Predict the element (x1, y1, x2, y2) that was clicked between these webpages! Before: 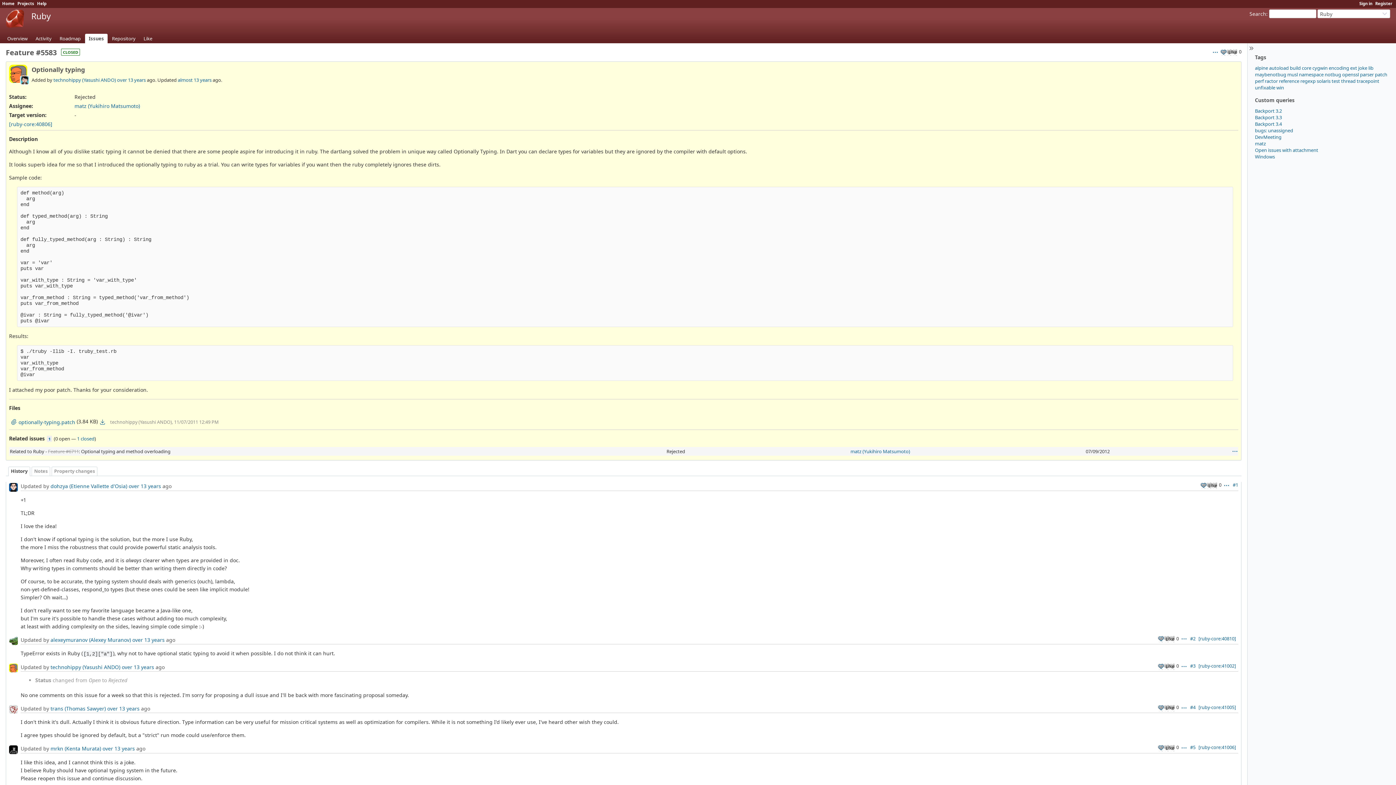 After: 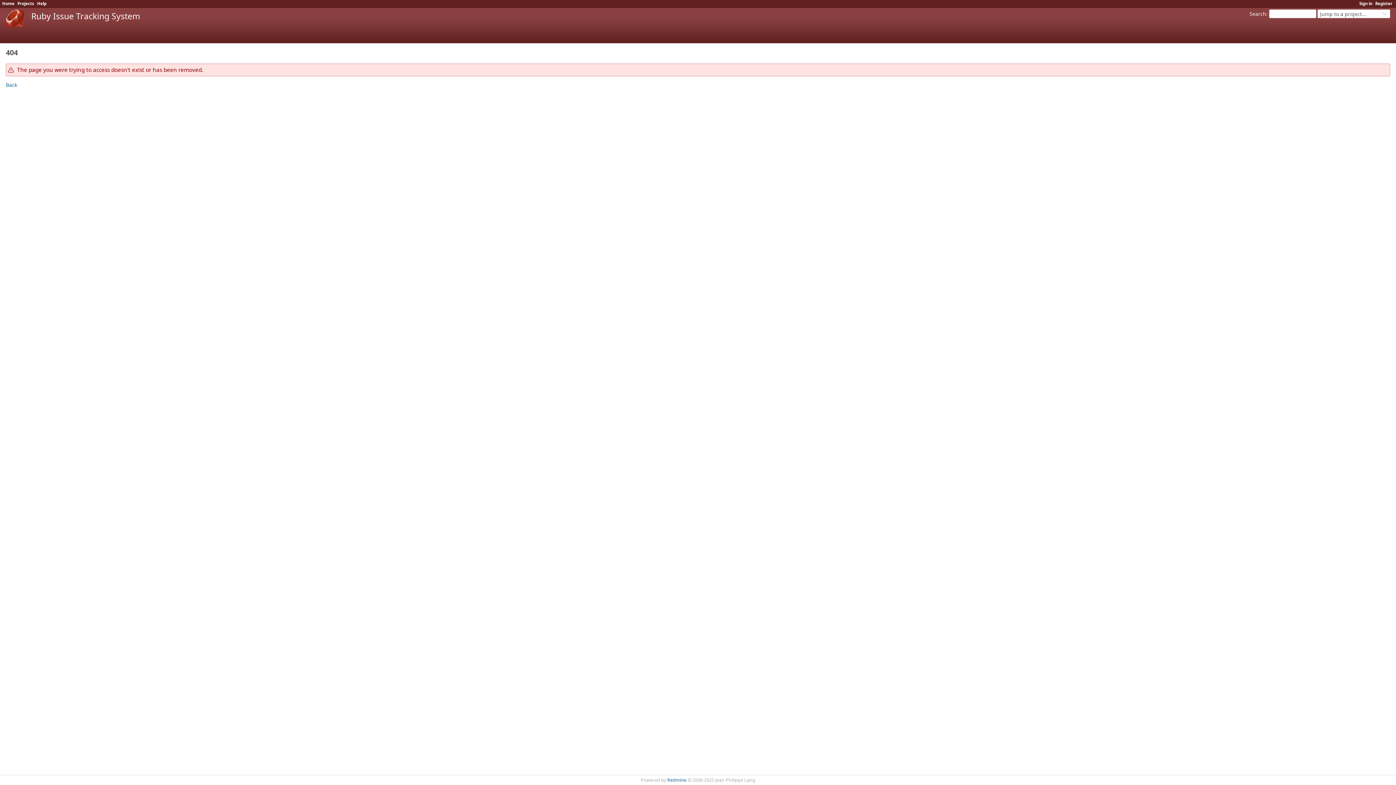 Action: label: trans (Thomas Sawyer) bbox: (50, 705, 105, 712)